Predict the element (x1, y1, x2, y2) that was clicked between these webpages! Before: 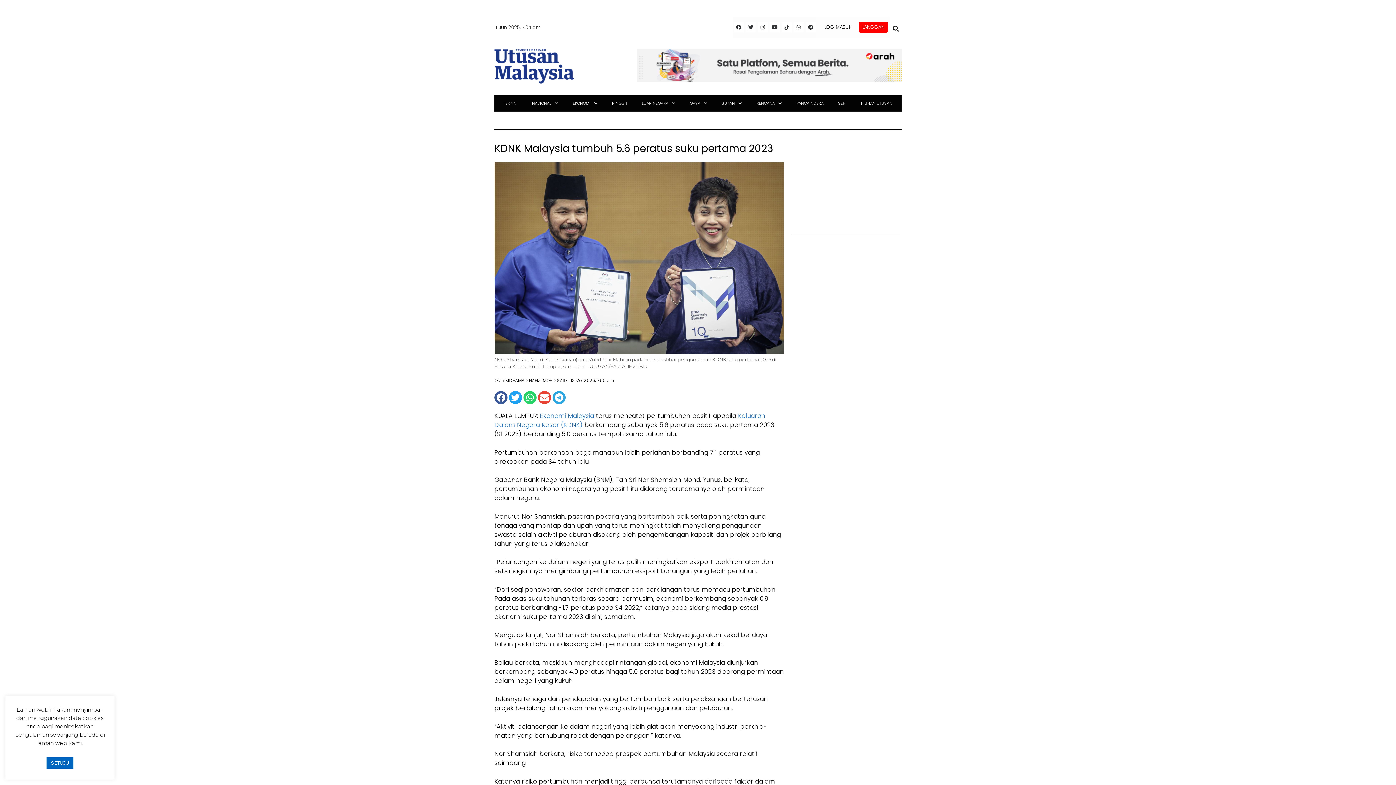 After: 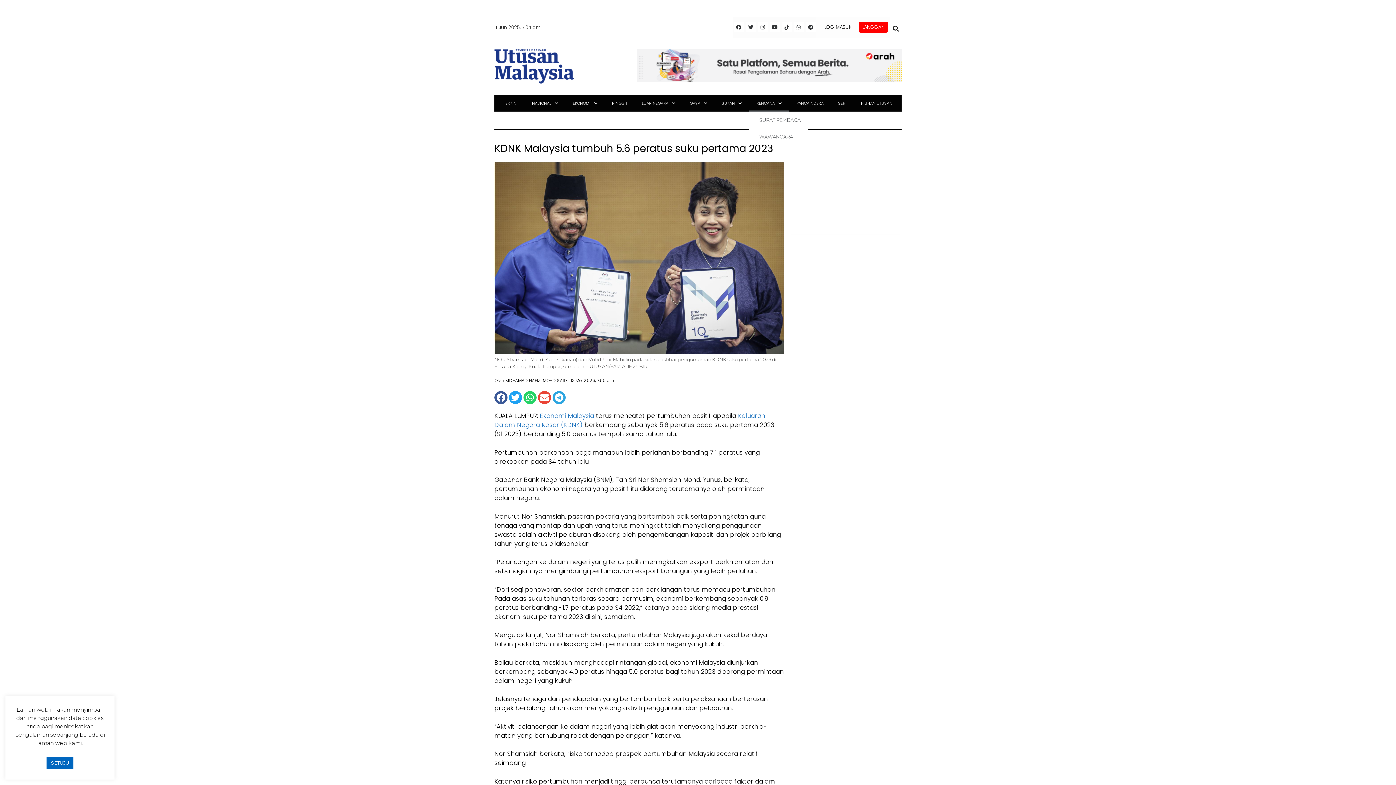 Action: bbox: (749, 94, 789, 111) label: RENCANA